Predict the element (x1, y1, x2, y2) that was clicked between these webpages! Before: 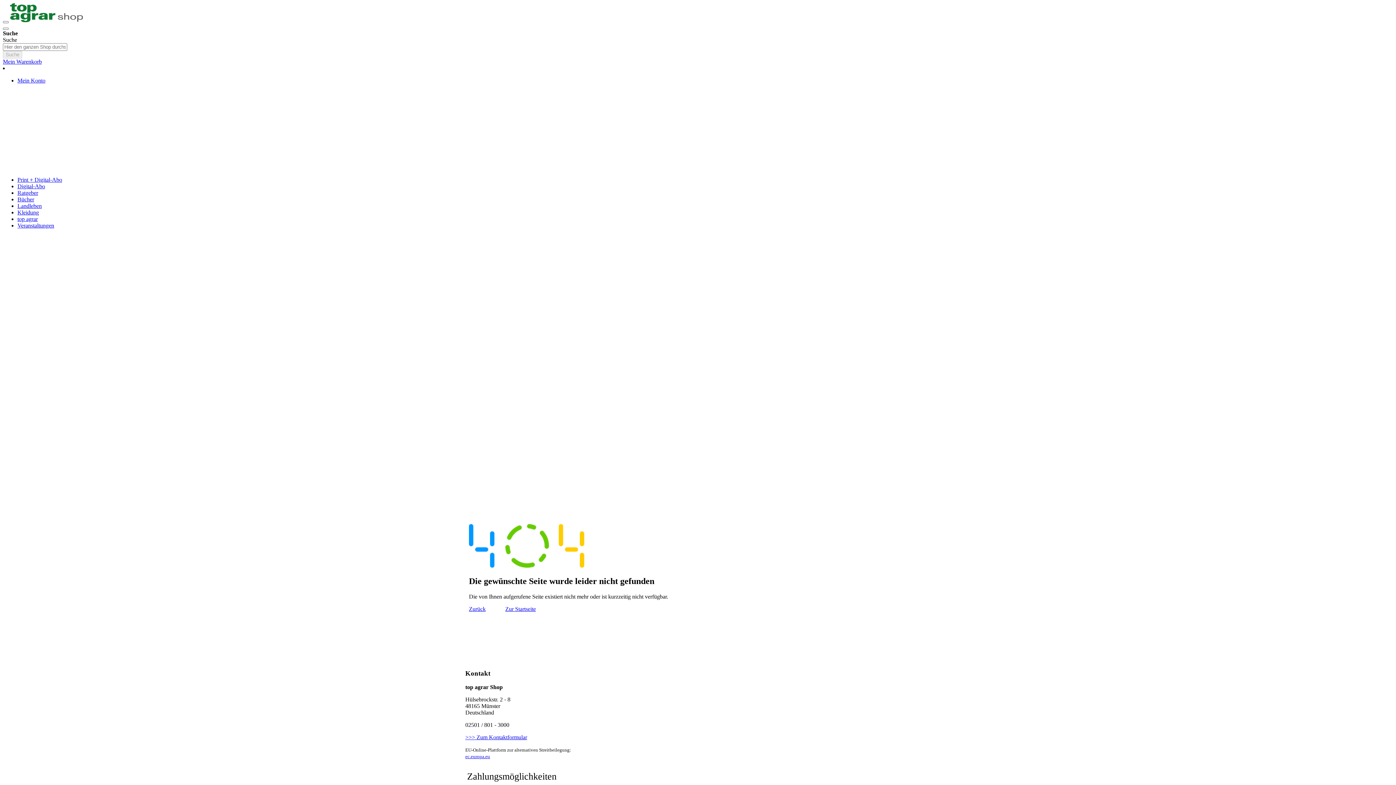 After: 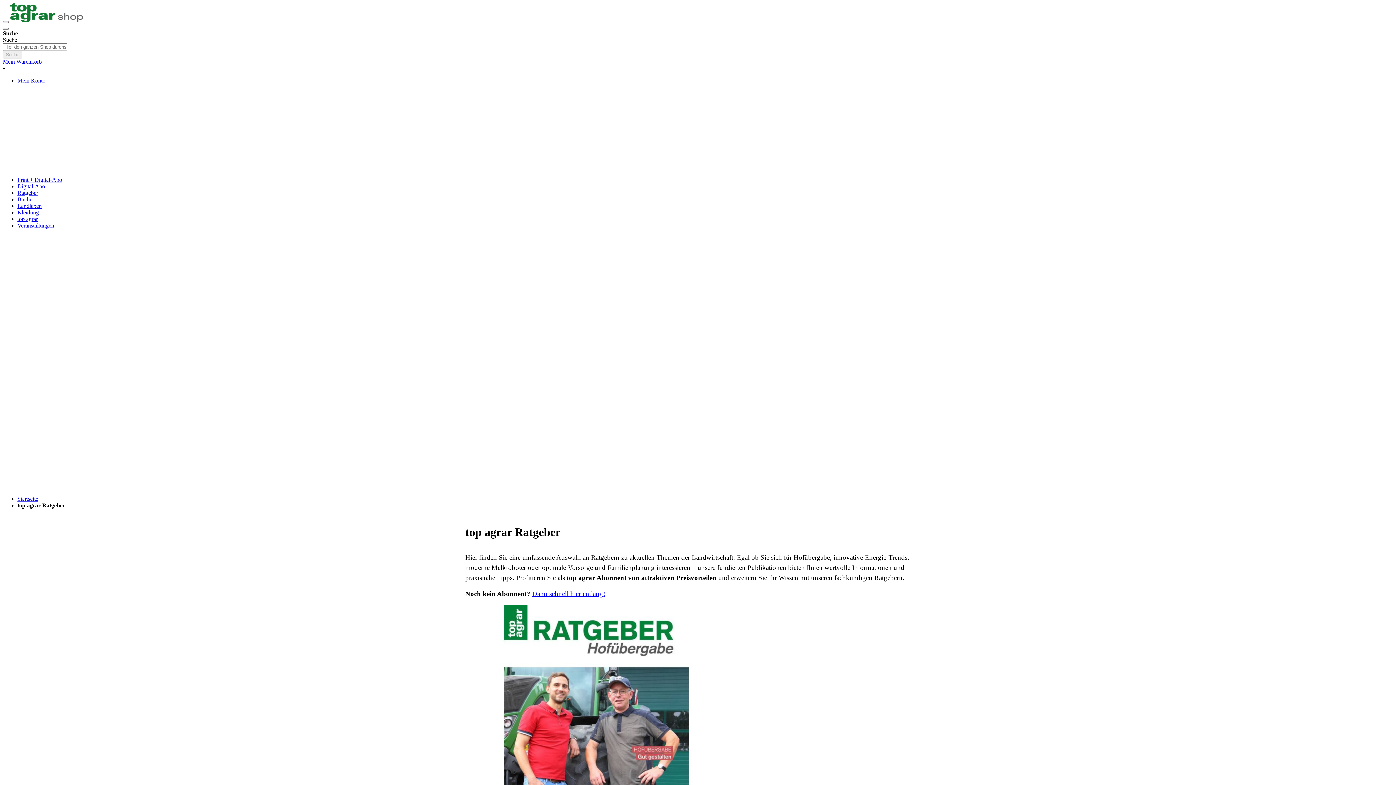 Action: label: Ratgeber bbox: (17, 189, 38, 196)